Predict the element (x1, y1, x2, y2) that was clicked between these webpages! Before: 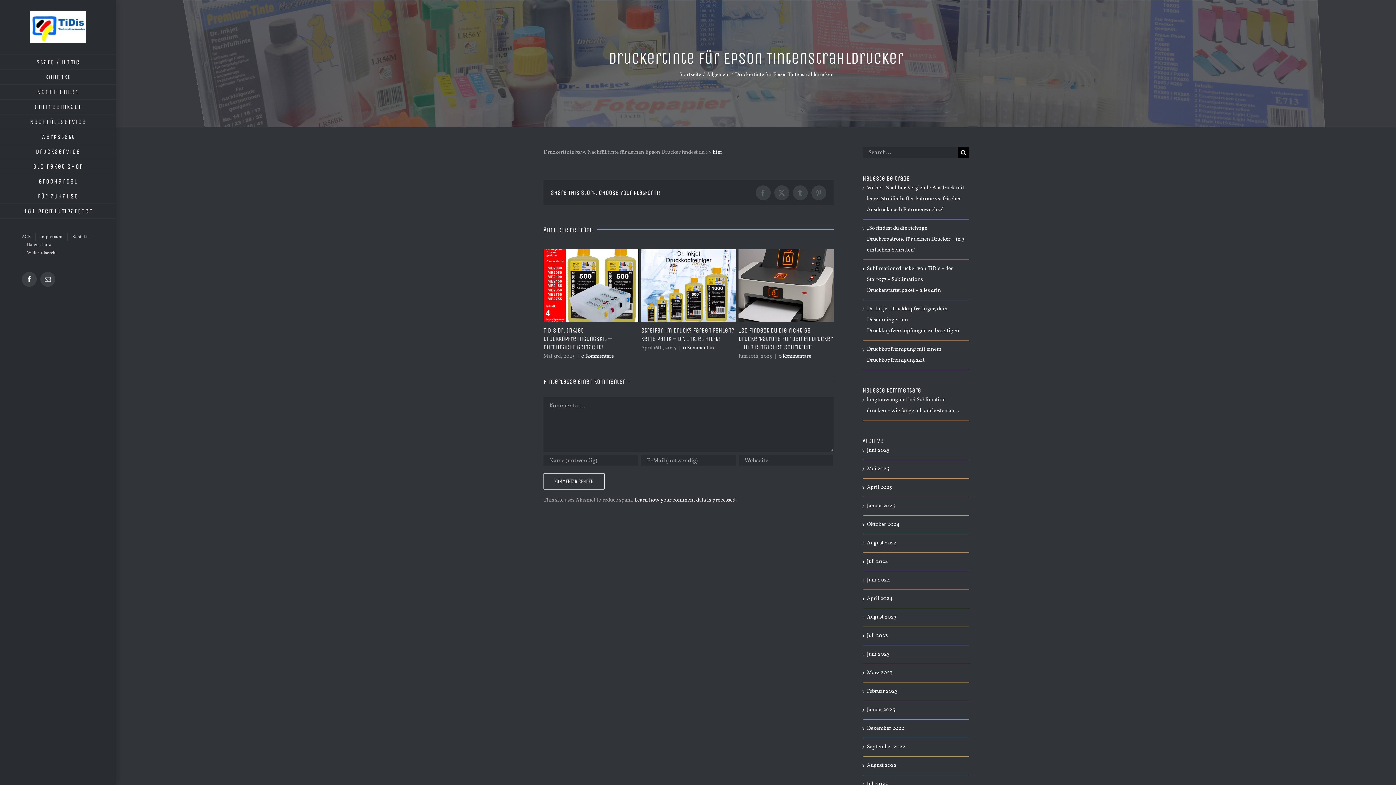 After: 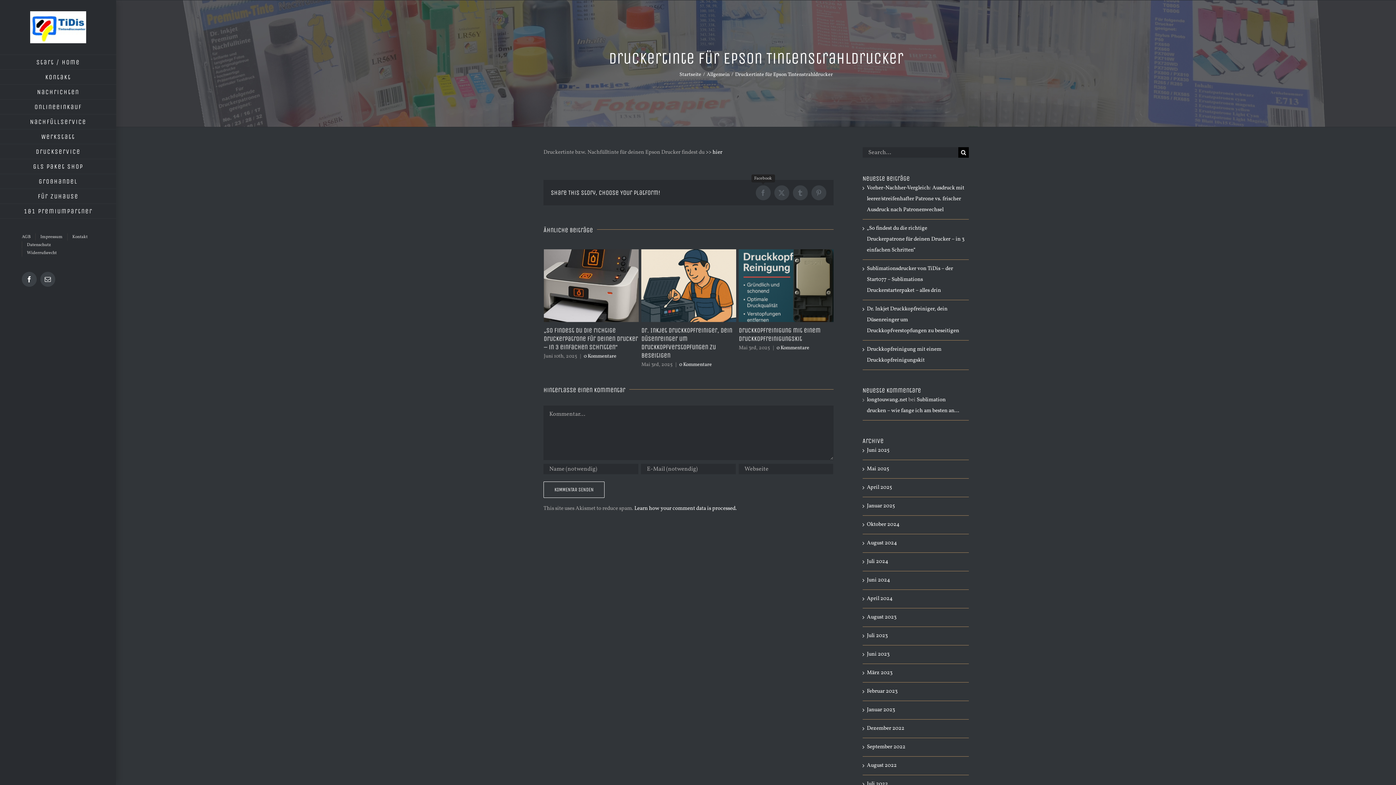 Action: bbox: (755, 185, 770, 200) label: Facebook